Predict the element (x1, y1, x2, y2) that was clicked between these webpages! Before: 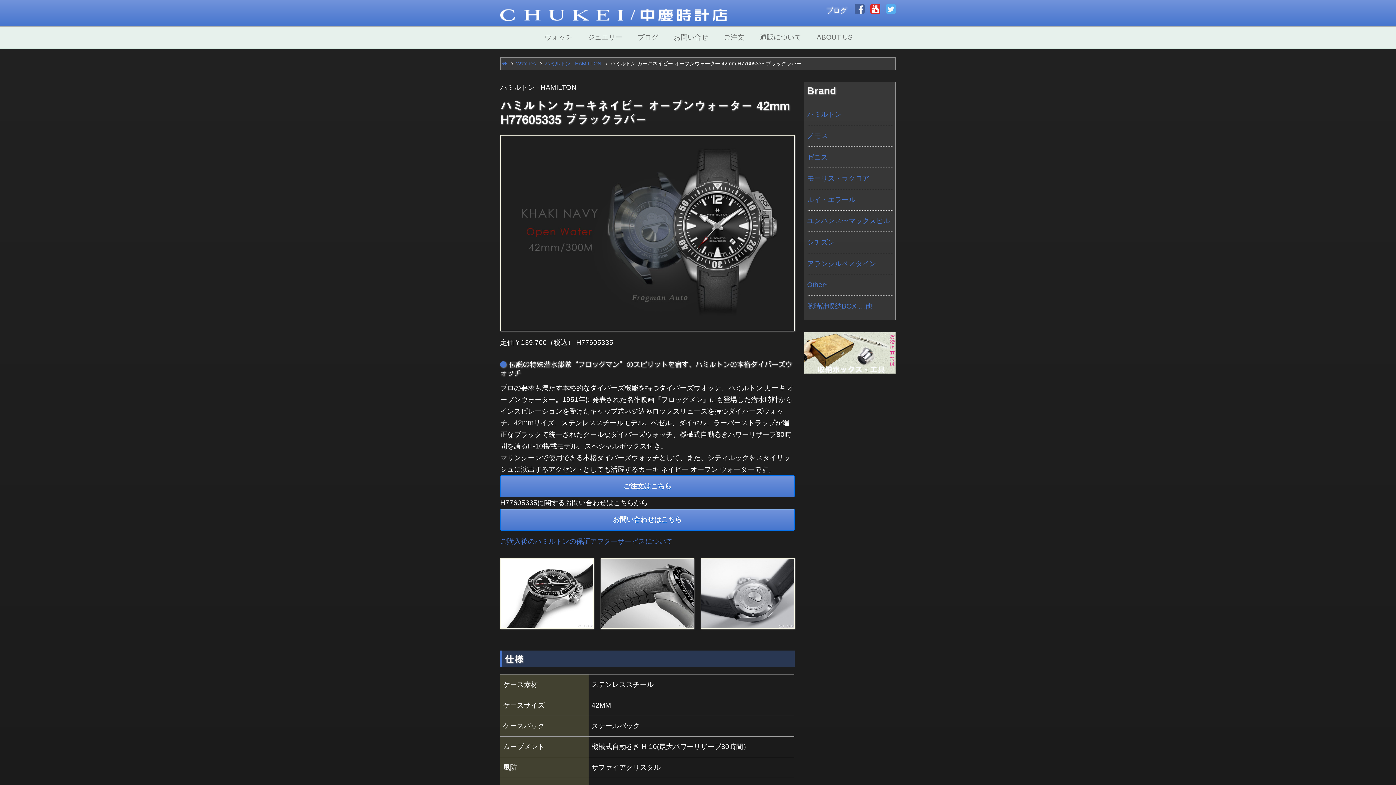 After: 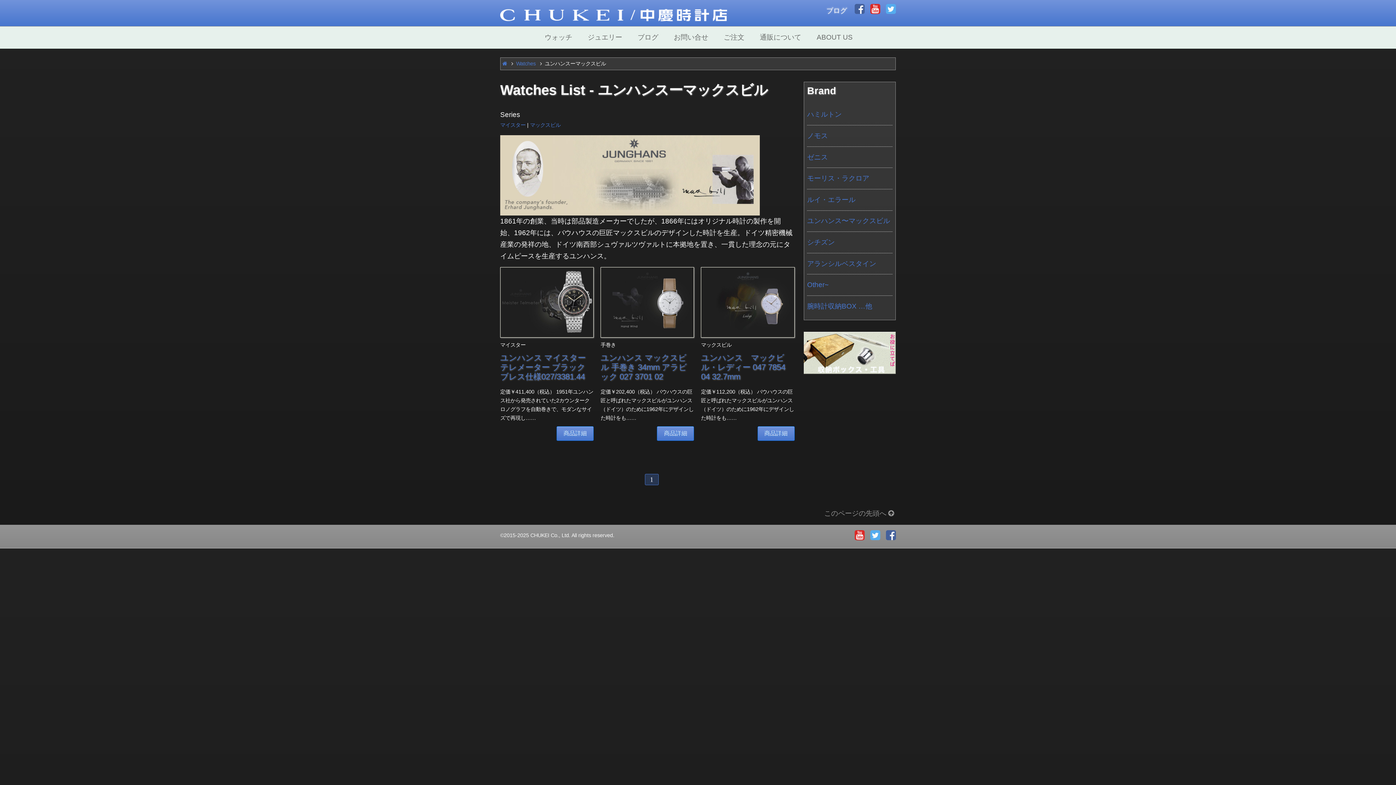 Action: bbox: (807, 210, 892, 231) label: ユンハンス〜マックスビル